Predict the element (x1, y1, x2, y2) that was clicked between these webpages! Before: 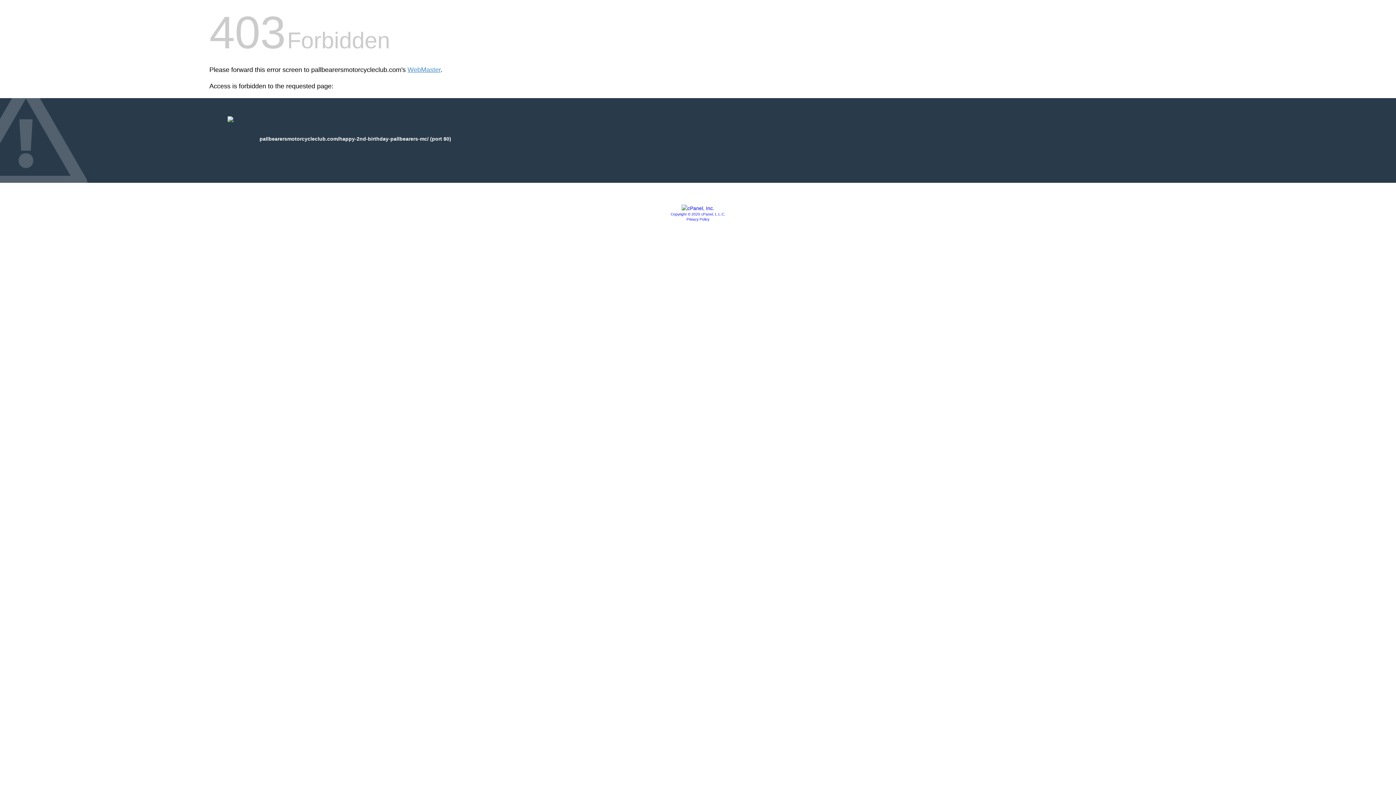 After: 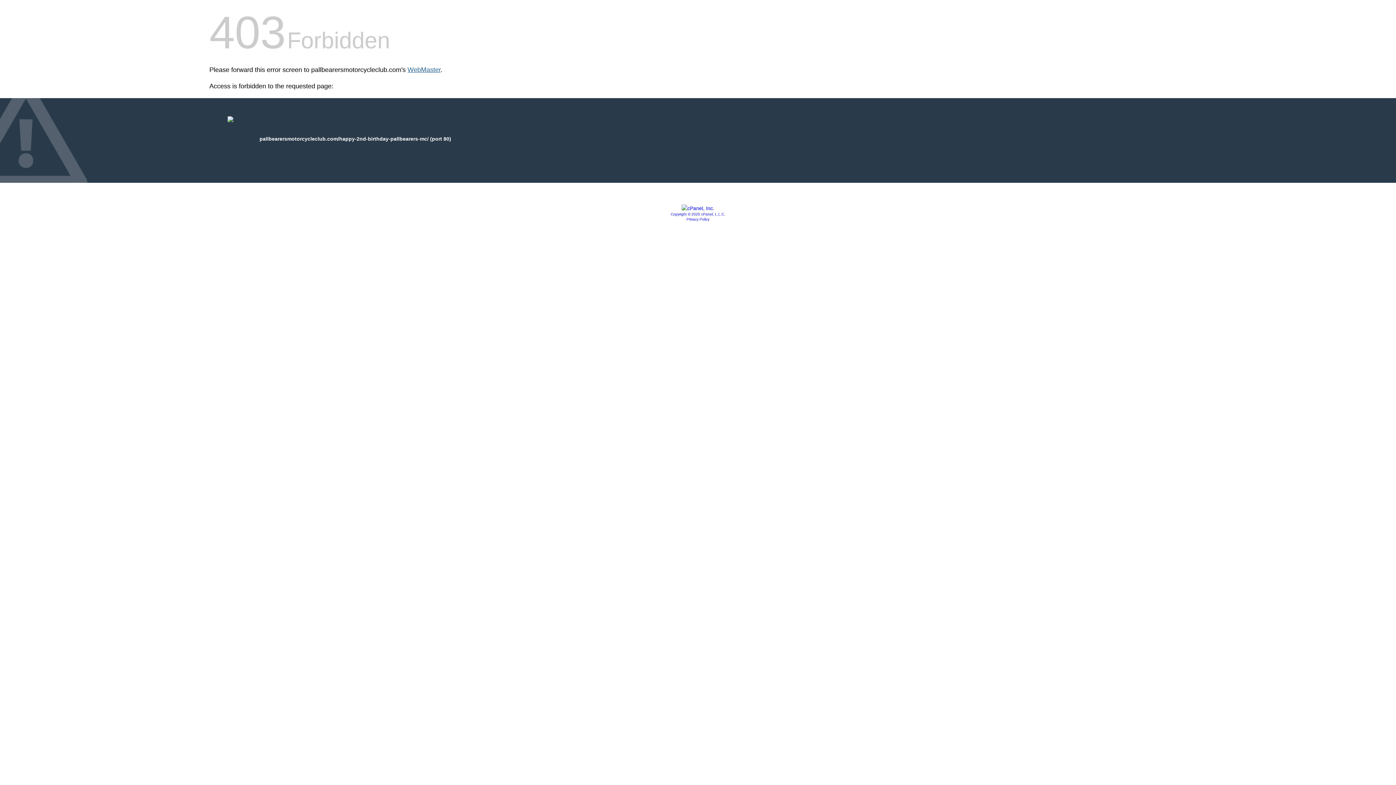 Action: bbox: (407, 66, 440, 73) label: WebMaster